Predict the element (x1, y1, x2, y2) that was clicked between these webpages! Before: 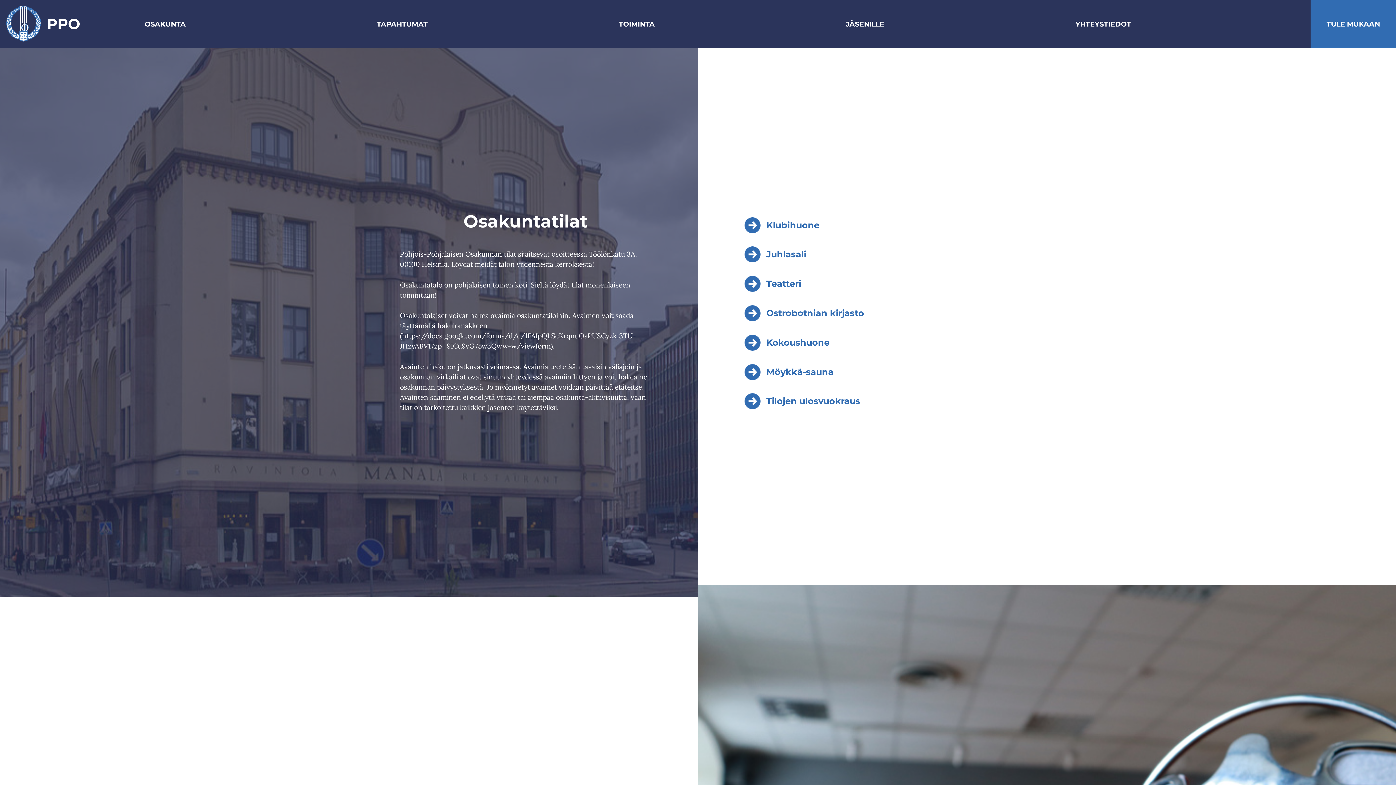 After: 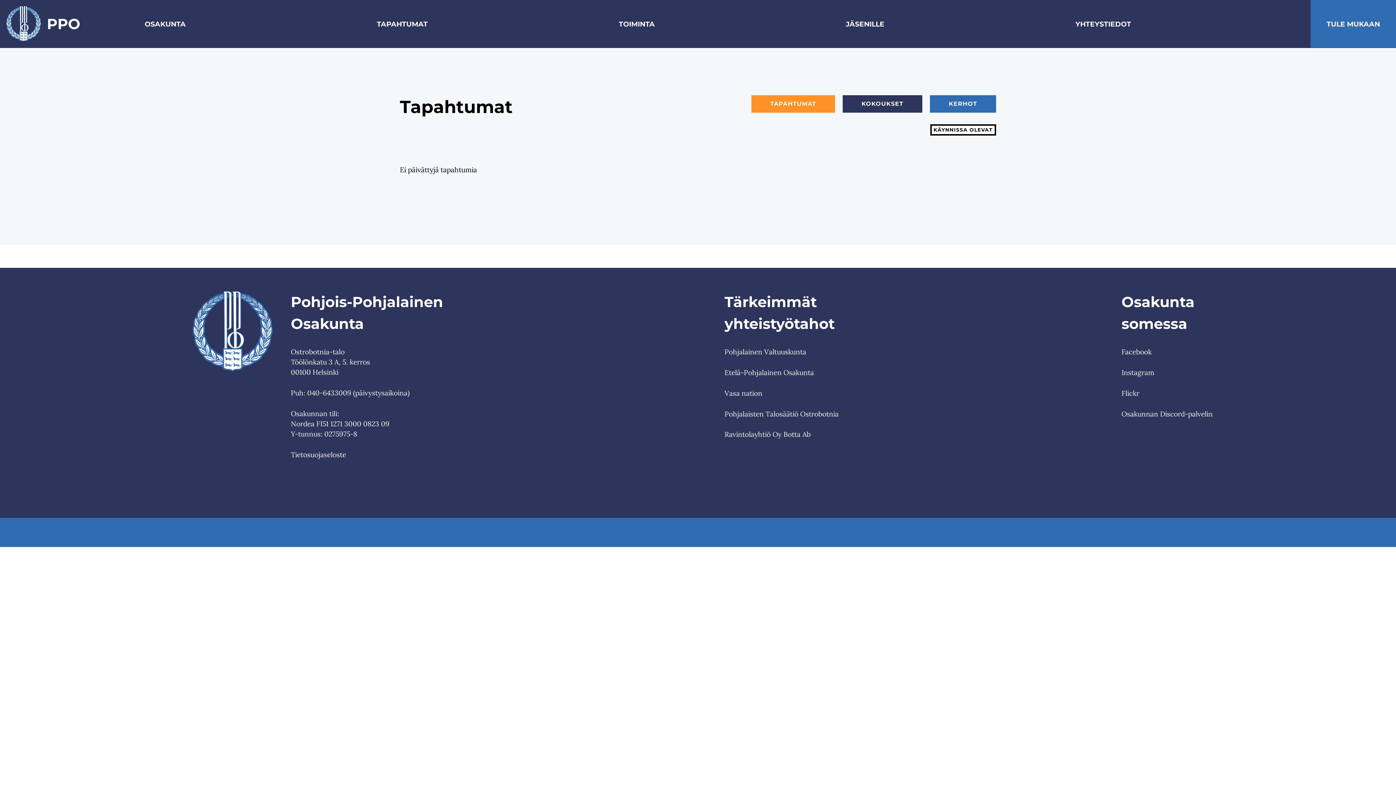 Action: bbox: (365, 0, 439, 47) label: TAPAHTUMAT